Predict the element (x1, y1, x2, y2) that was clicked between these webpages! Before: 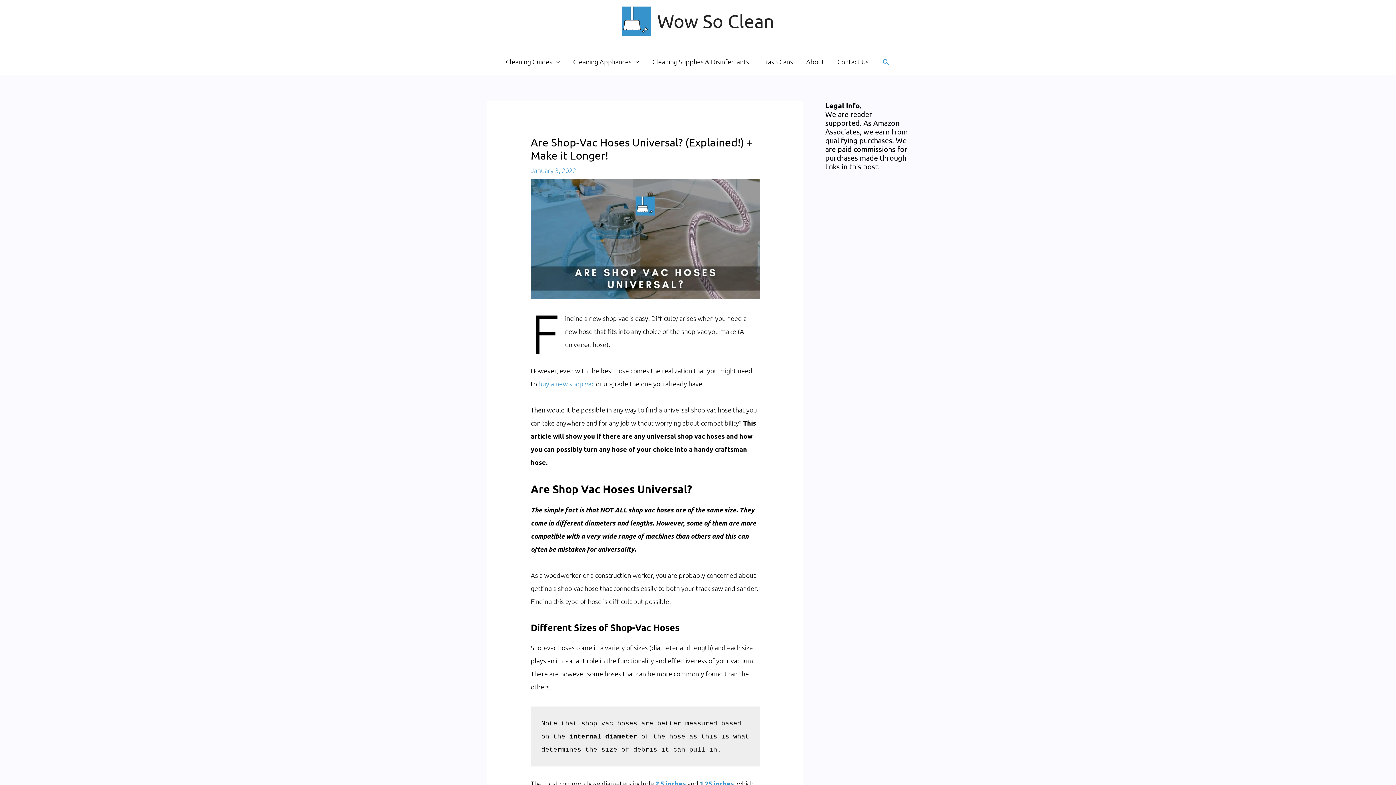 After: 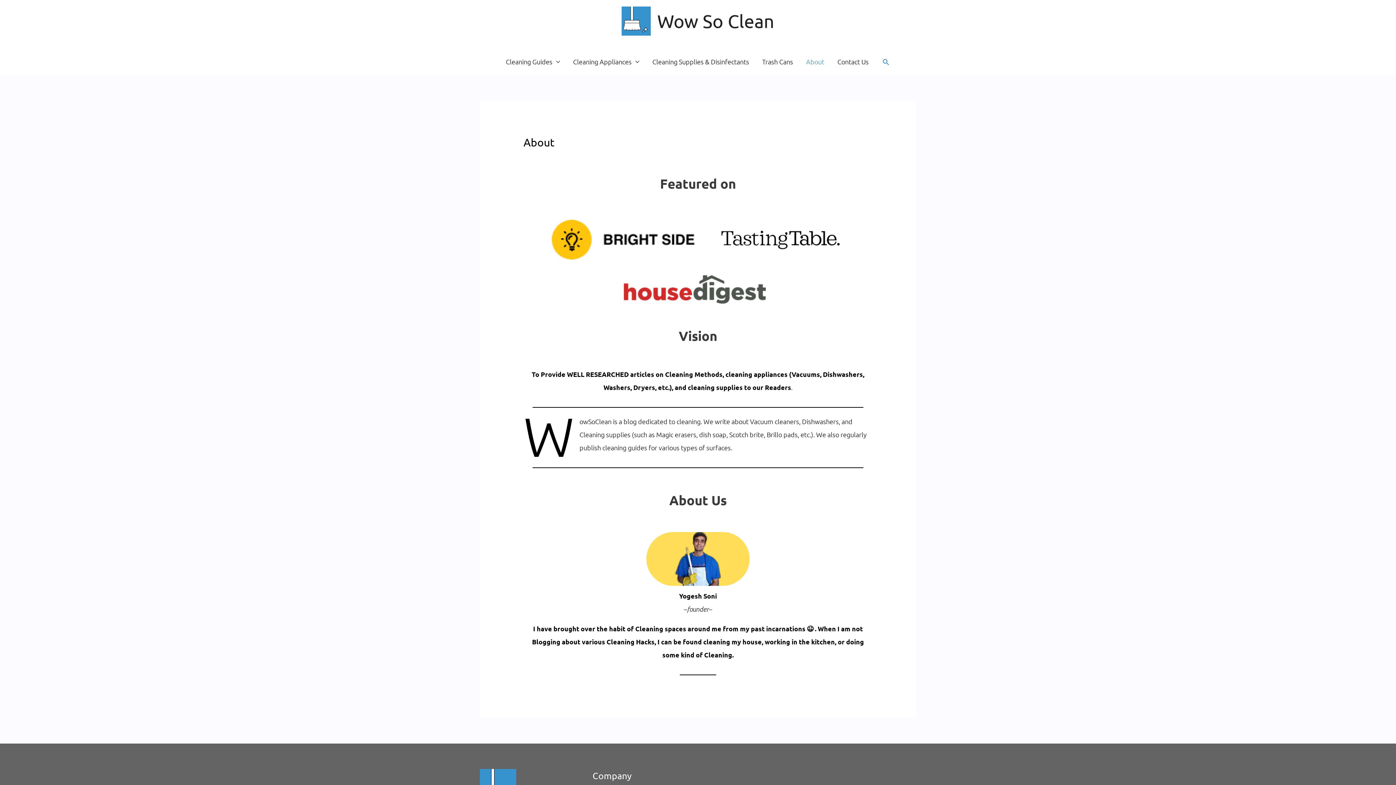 Action: label: About bbox: (799, 48, 831, 74)